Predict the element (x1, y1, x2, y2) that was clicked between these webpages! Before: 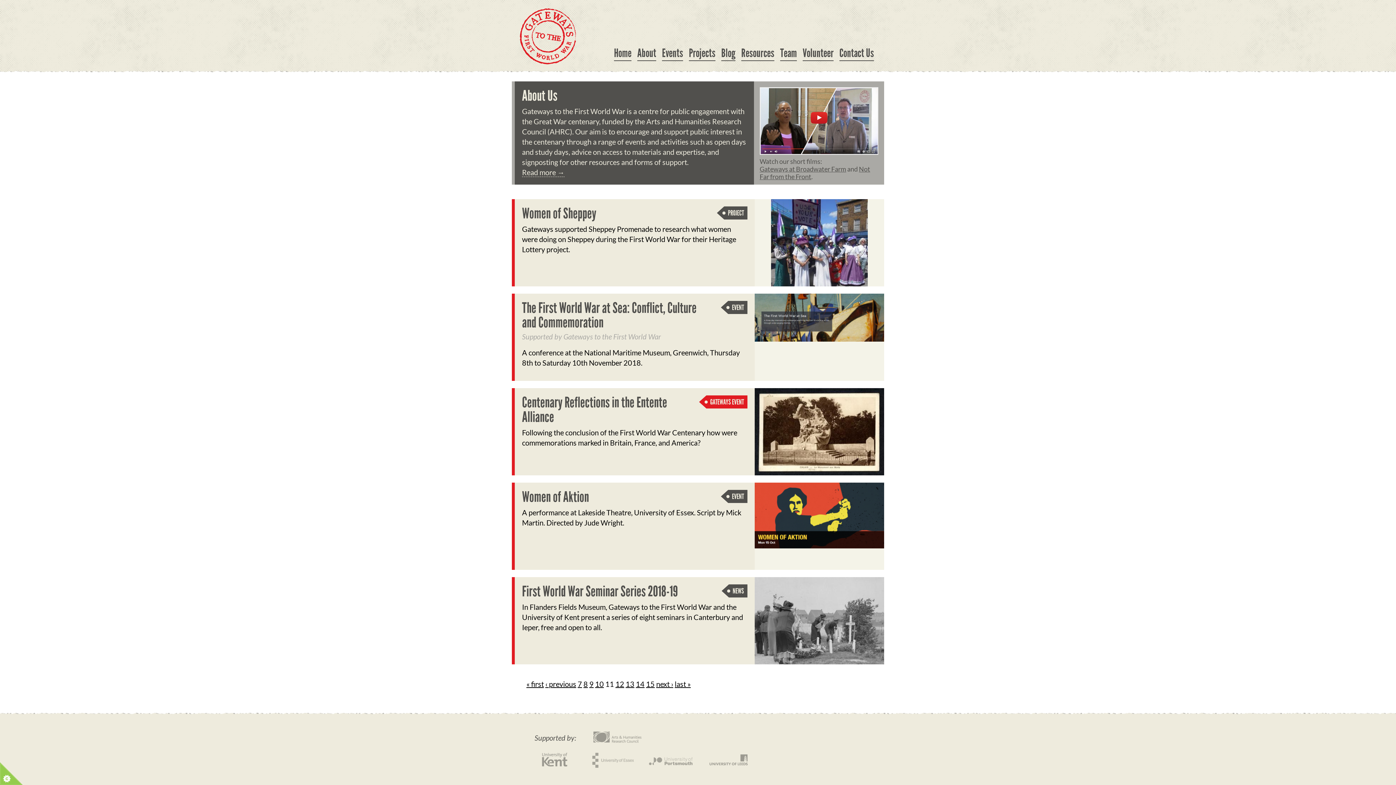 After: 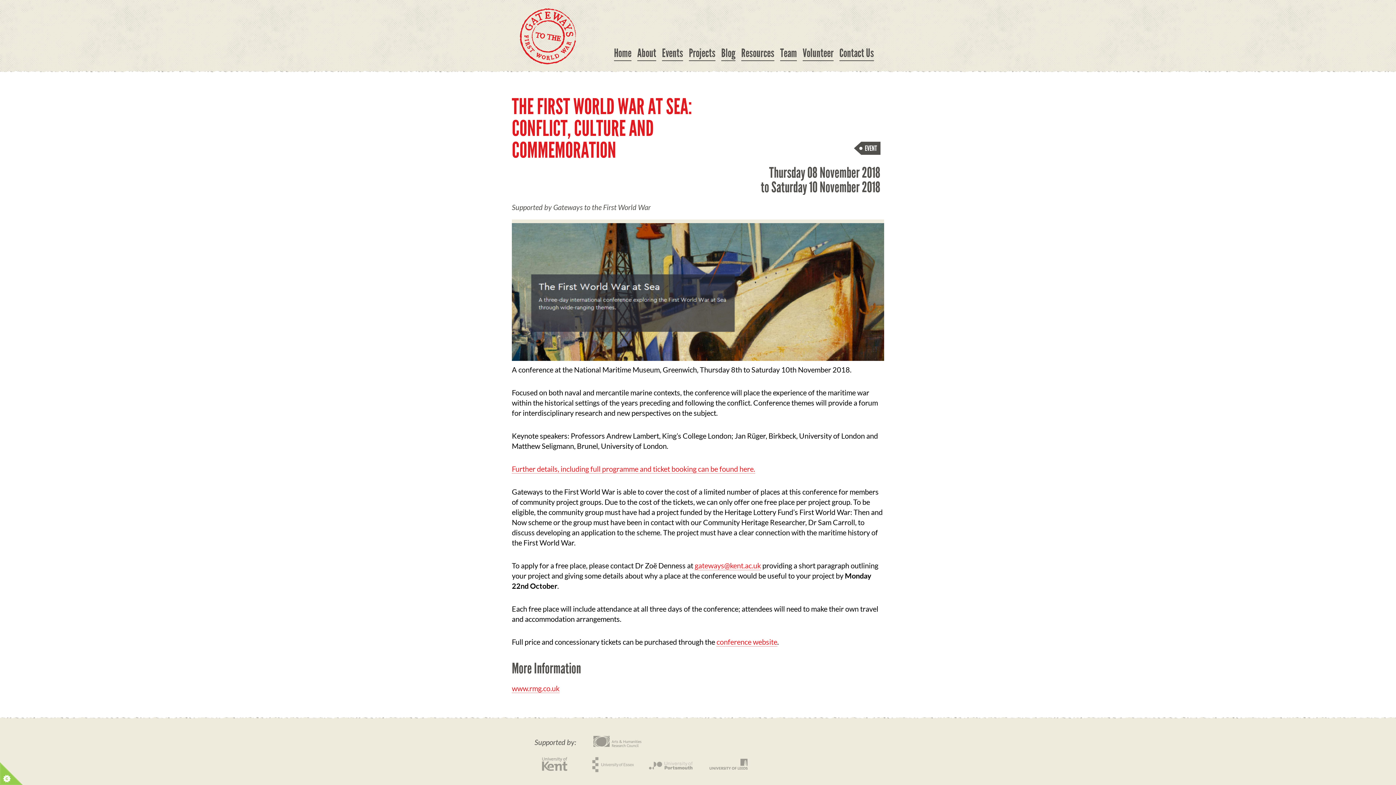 Action: bbox: (522, 299, 696, 331) label: The First World War at Sea: Conflict, Culture and Commemoration